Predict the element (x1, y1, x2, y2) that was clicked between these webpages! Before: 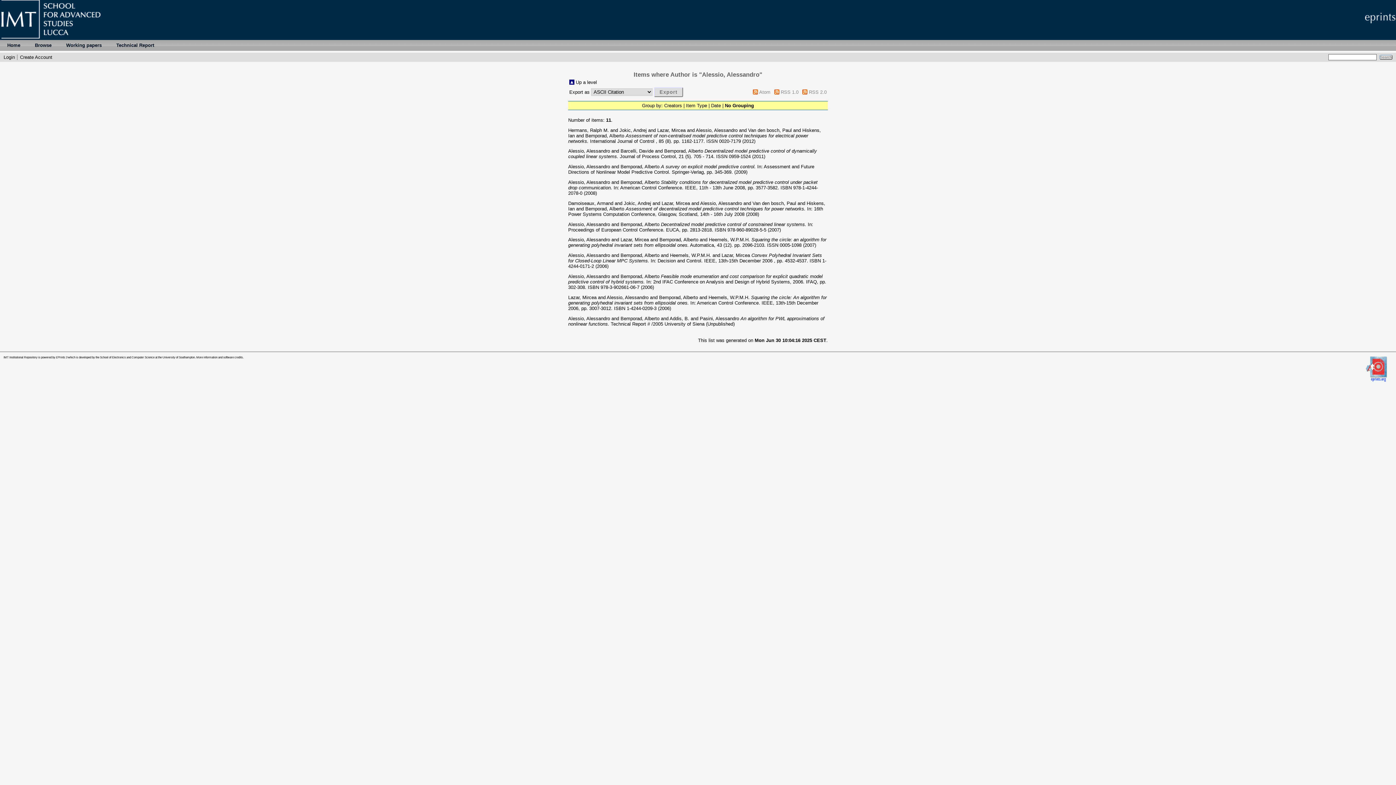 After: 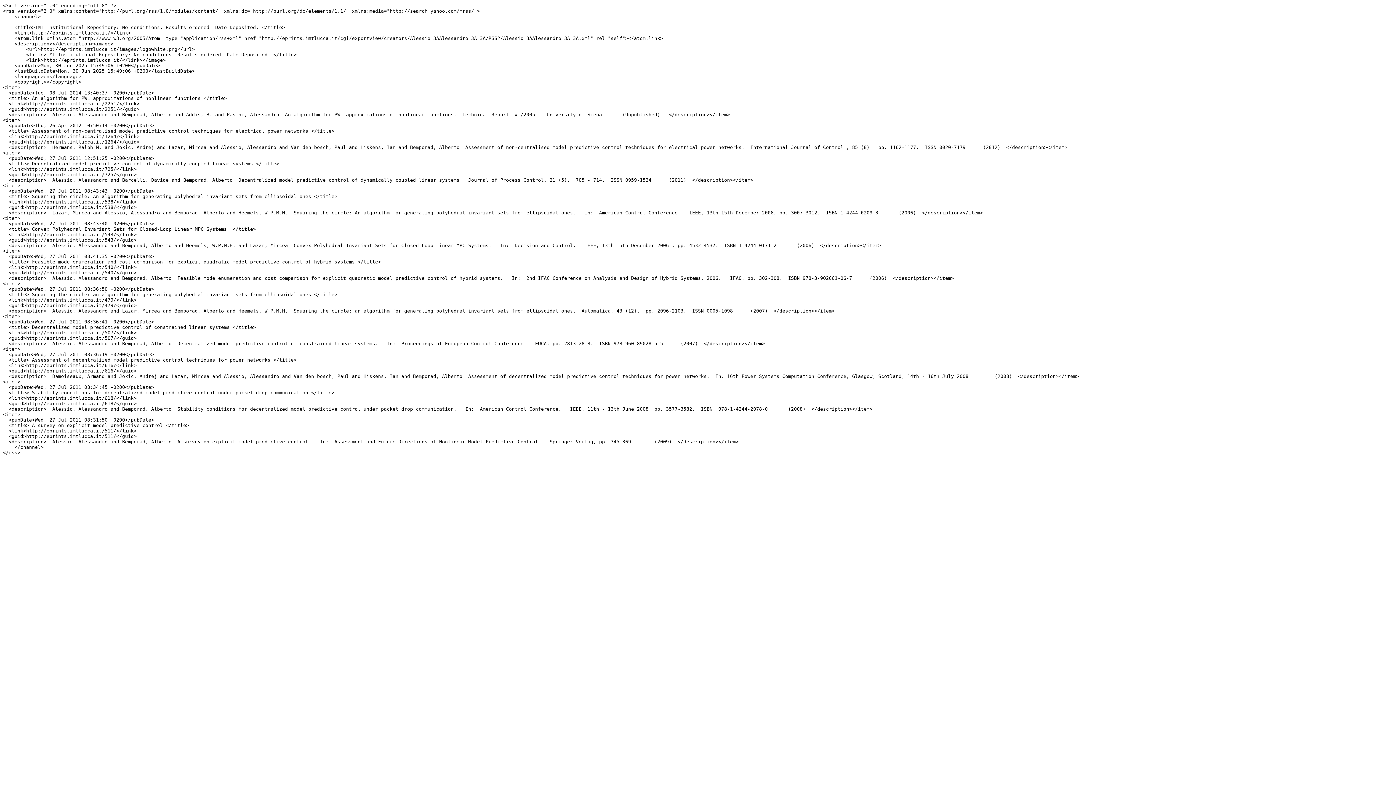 Action: label: RSS 2.0 bbox: (809, 89, 826, 94)